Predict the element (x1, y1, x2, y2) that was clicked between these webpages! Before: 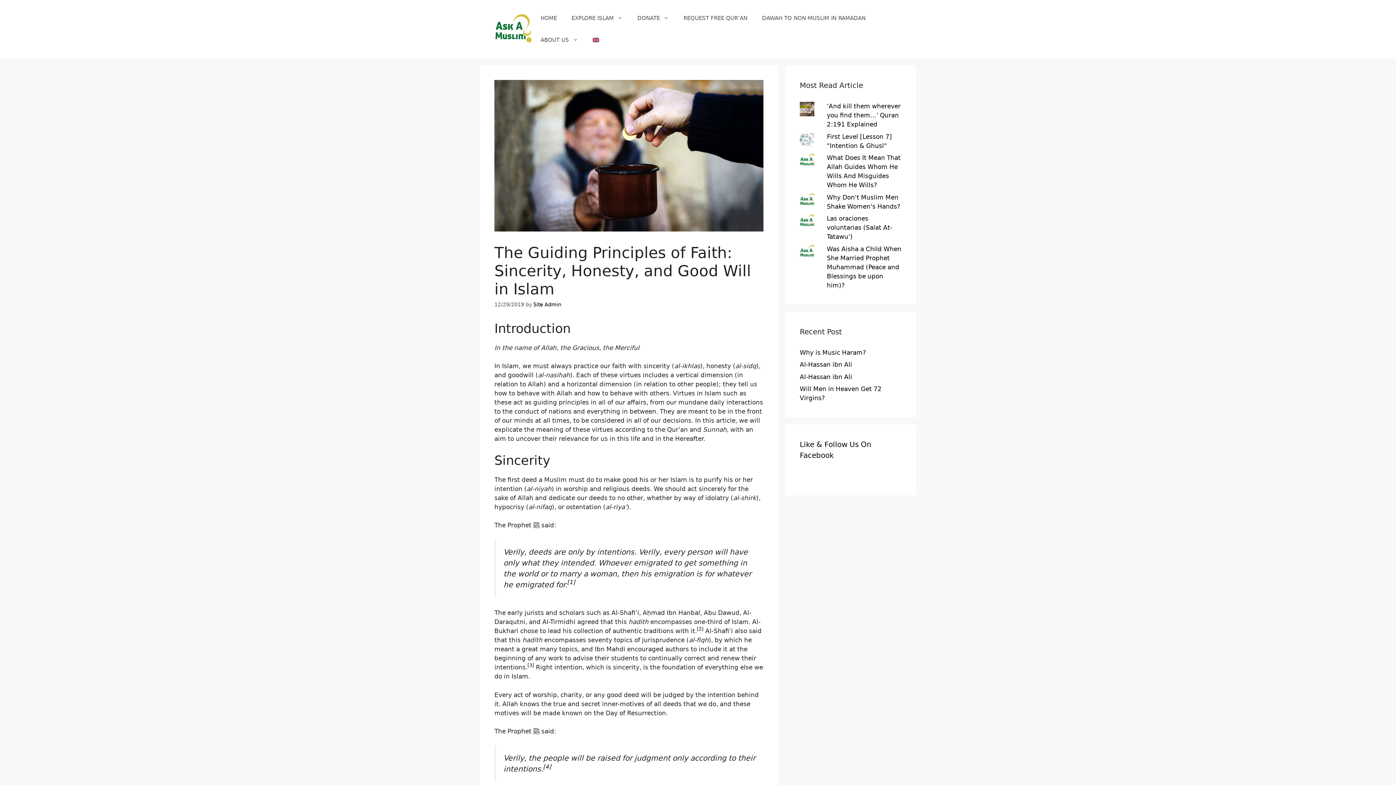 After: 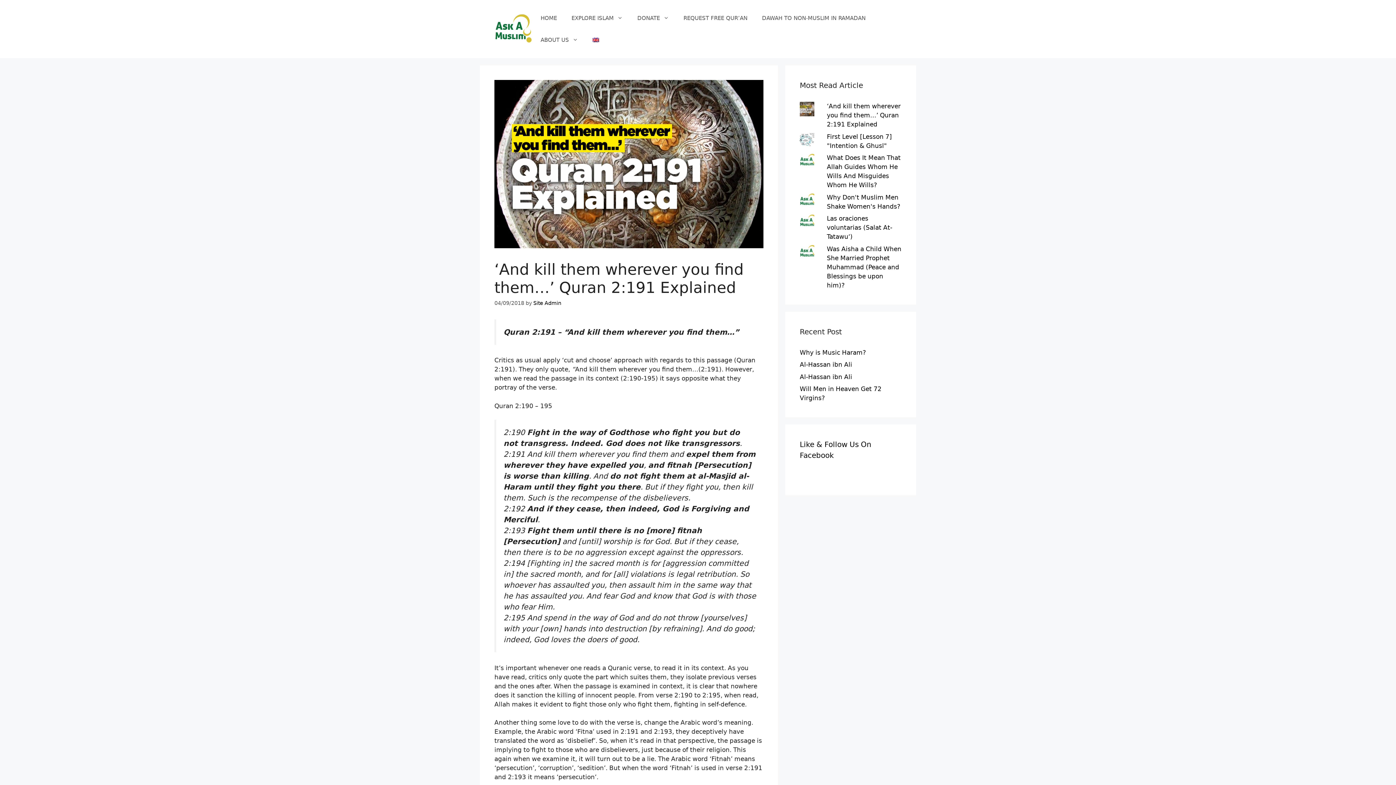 Action: bbox: (827, 102, 900, 128) label: ‘And kill them wherever you find them…’ Quran 2:191 Explained